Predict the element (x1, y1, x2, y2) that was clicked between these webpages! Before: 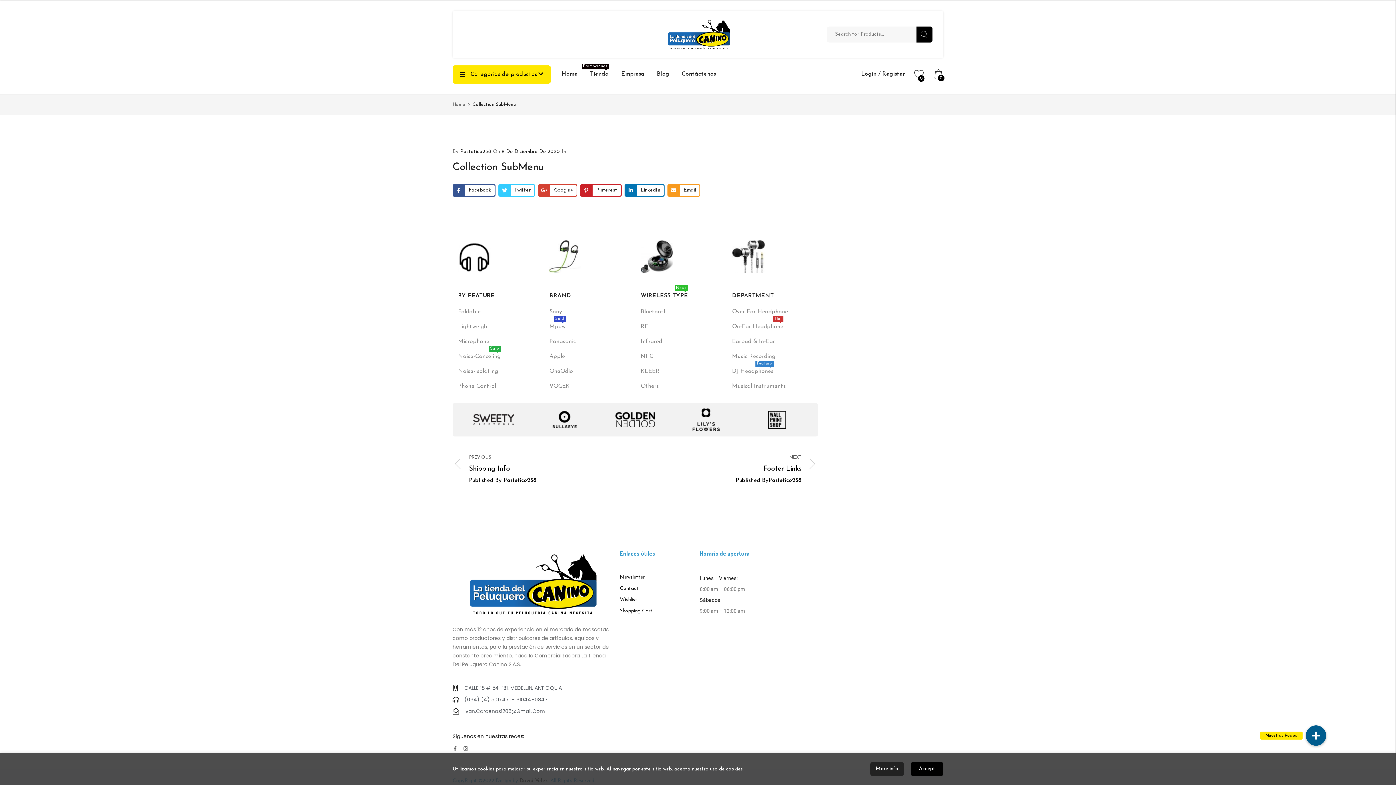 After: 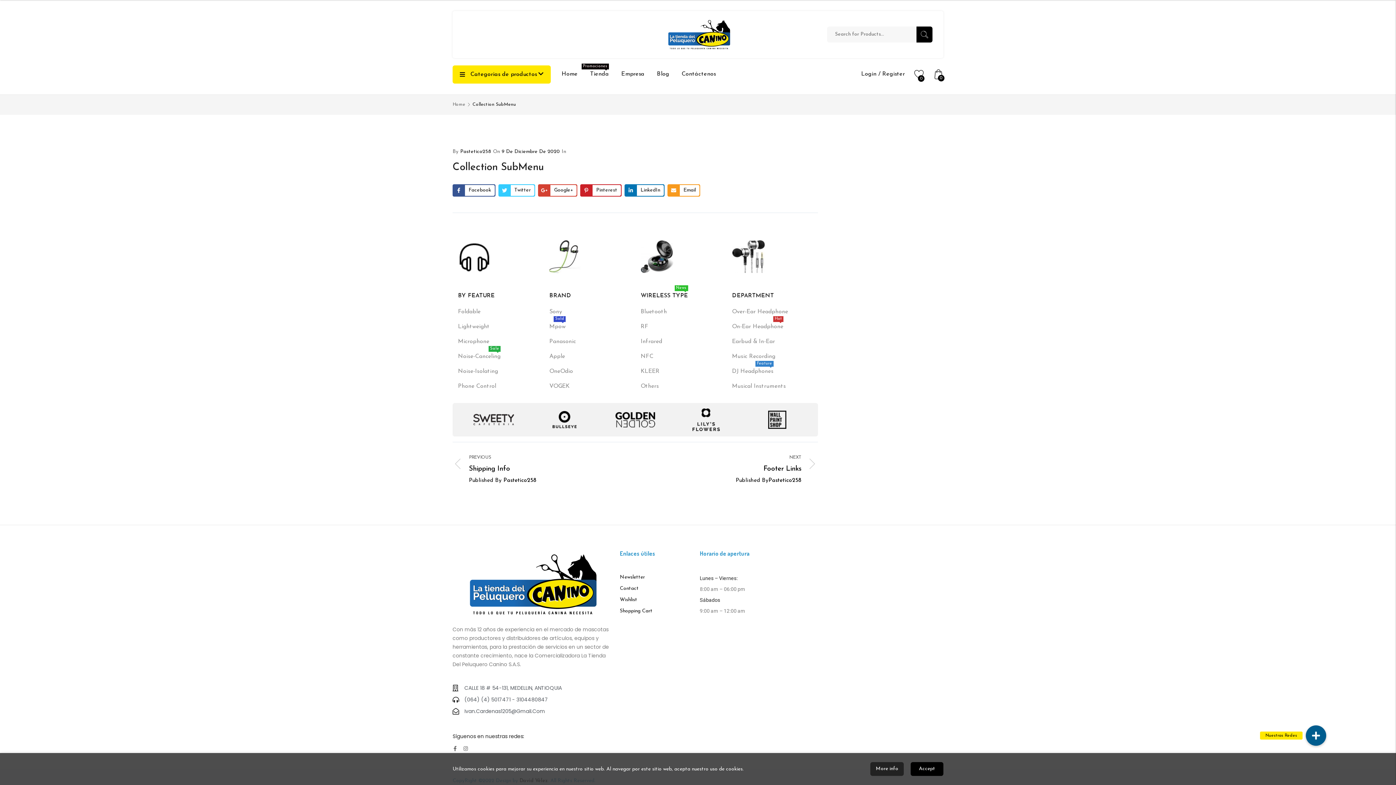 Action: bbox: (732, 319, 801, 334) label: On-Ear Headphone
Hot